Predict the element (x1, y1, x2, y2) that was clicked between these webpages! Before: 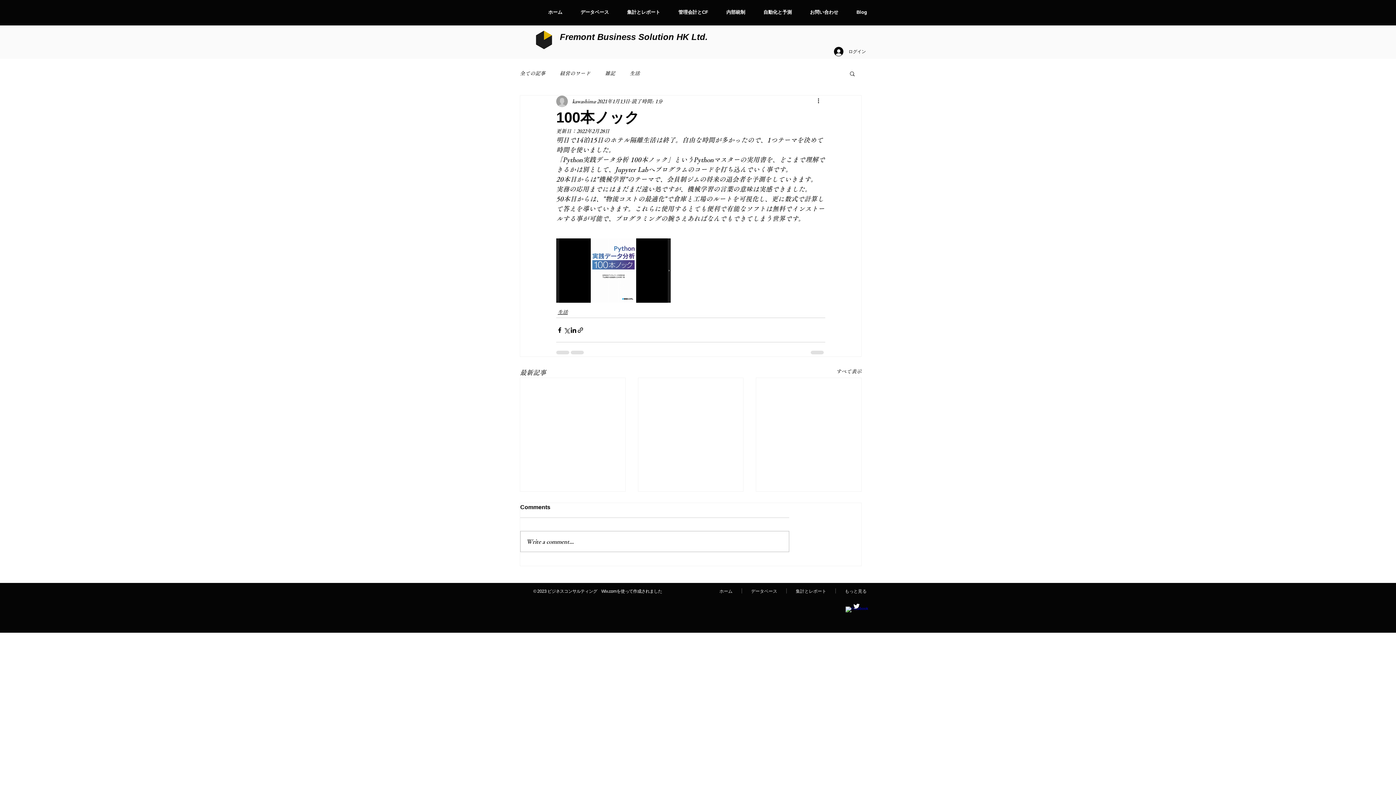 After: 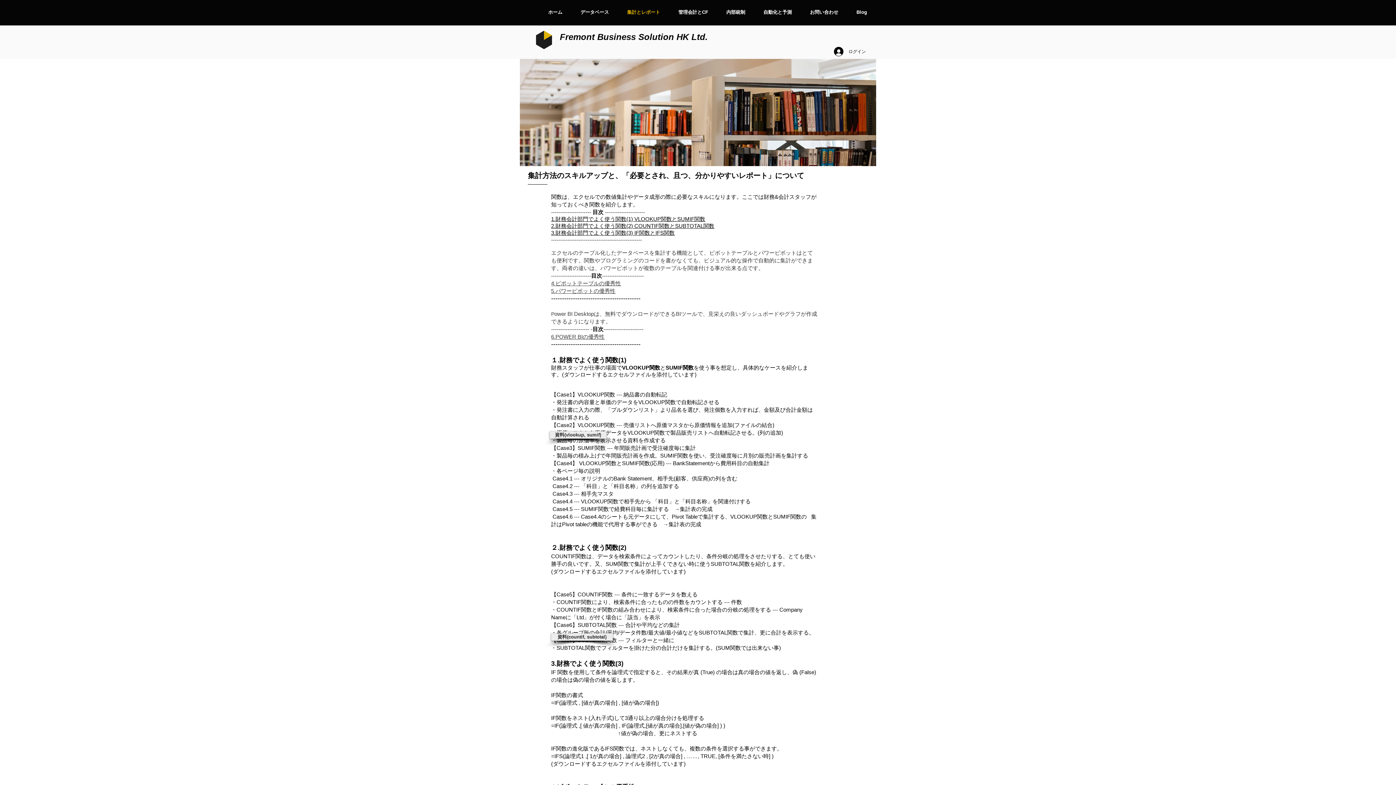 Action: label: 集計とレポート bbox: (618, 7, 669, 16)